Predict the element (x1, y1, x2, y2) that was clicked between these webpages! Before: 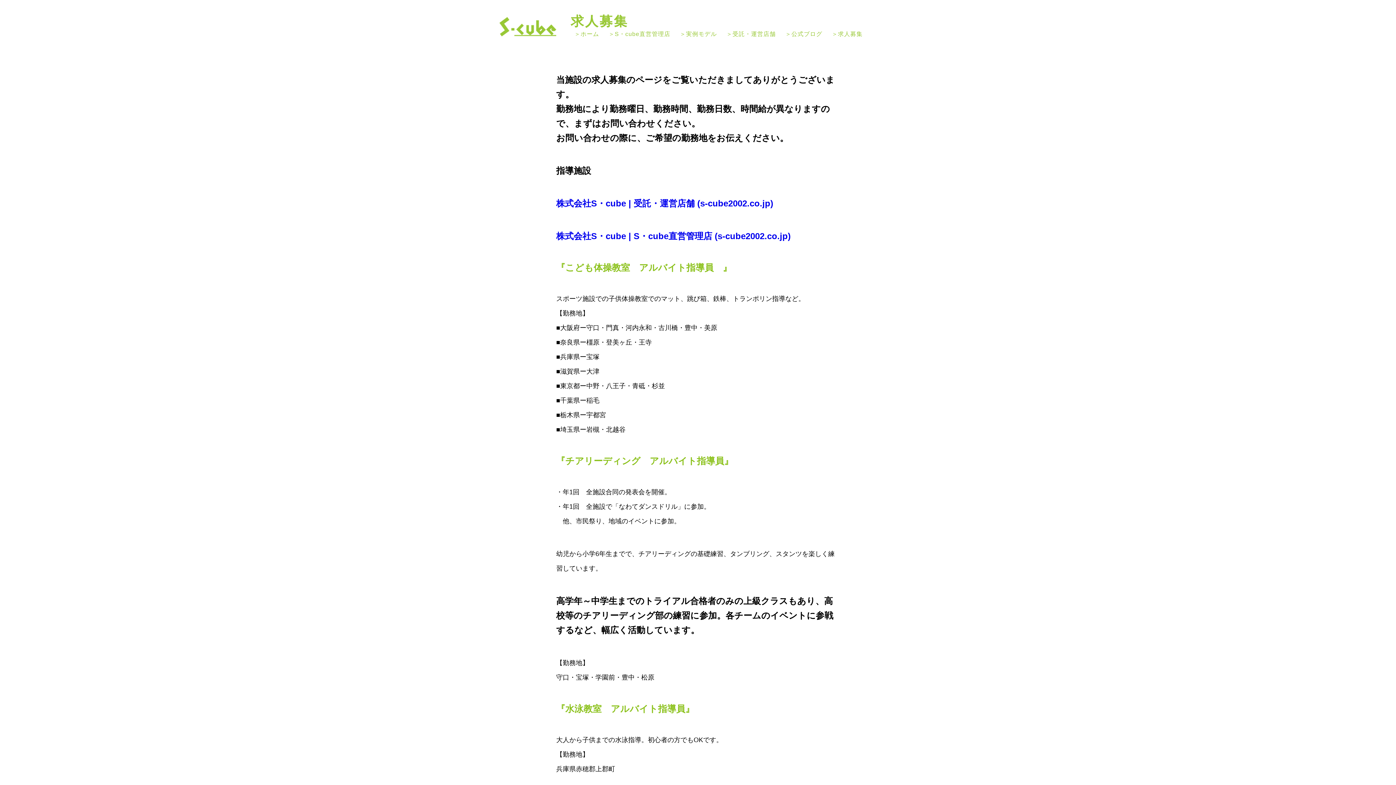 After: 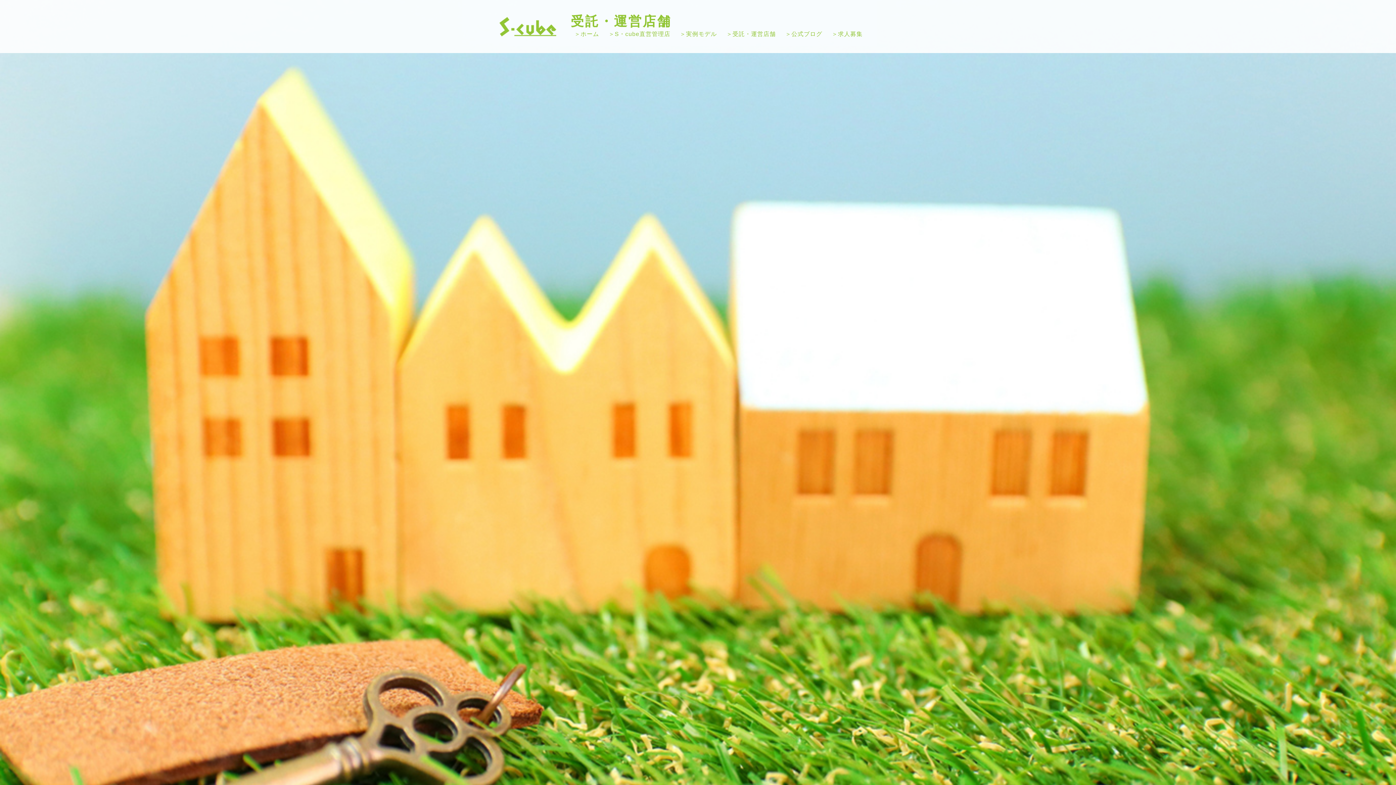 Action: bbox: (556, 198, 773, 208) label: 株式会社S・cube | 受託・運営店舗 (s-cube2002.co.jp)